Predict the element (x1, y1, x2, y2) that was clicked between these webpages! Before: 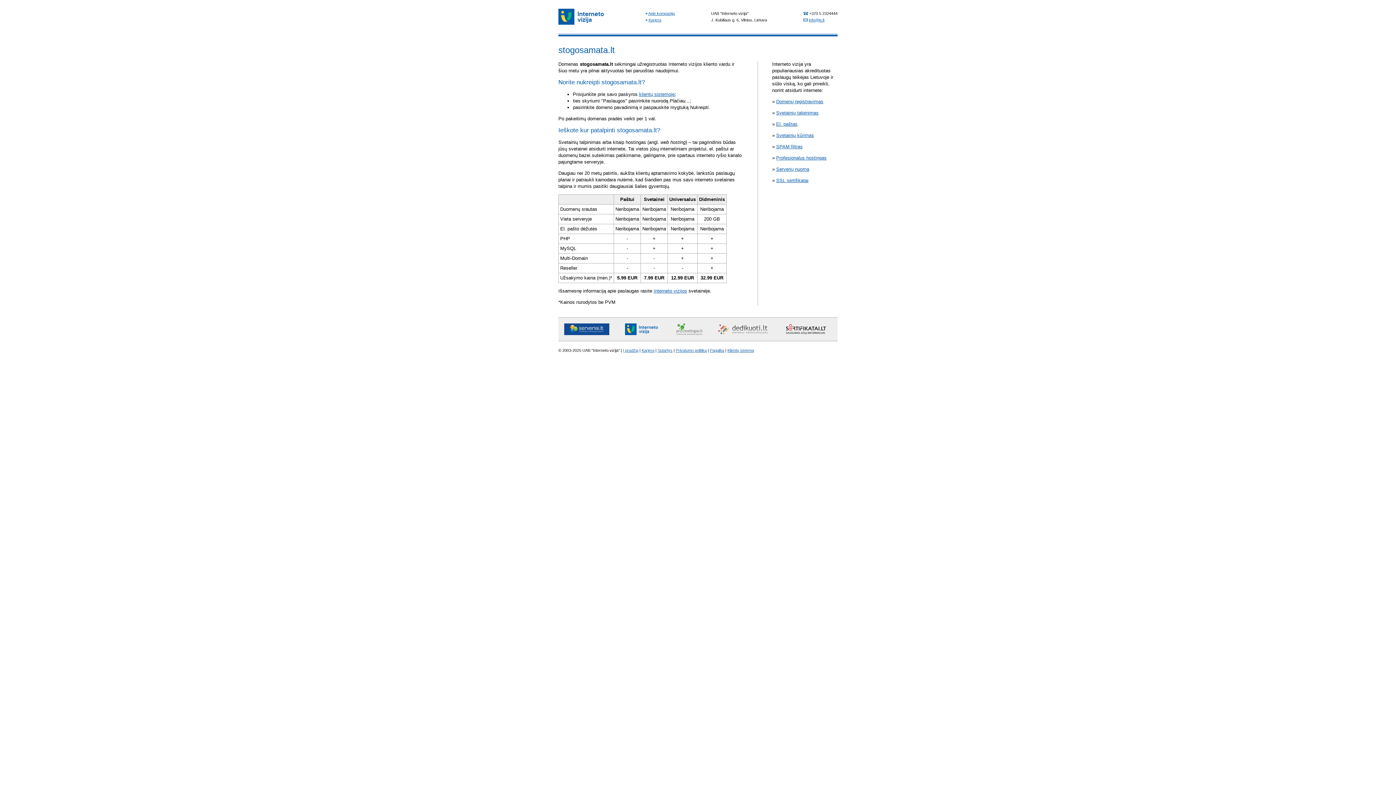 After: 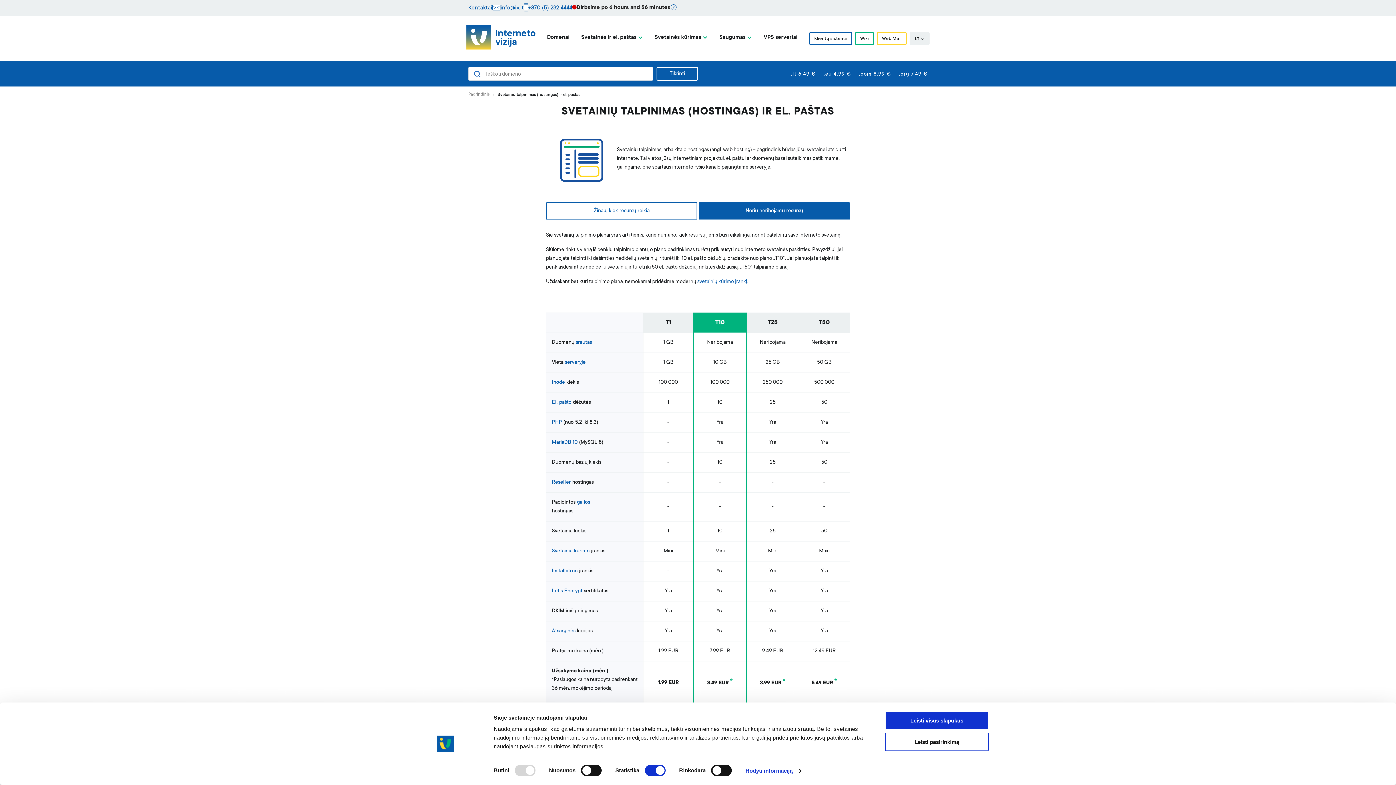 Action: label: Svetainių talpinimas bbox: (776, 110, 818, 115)